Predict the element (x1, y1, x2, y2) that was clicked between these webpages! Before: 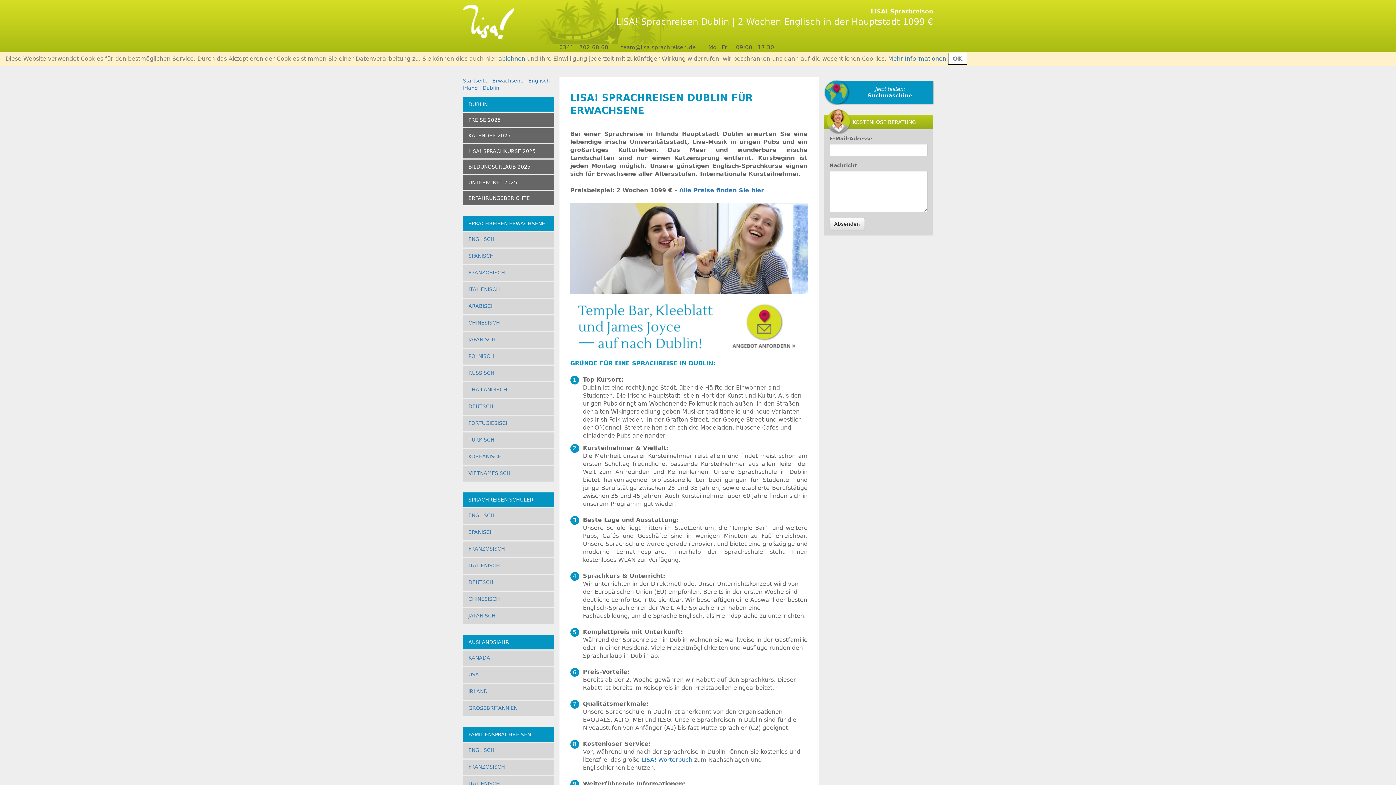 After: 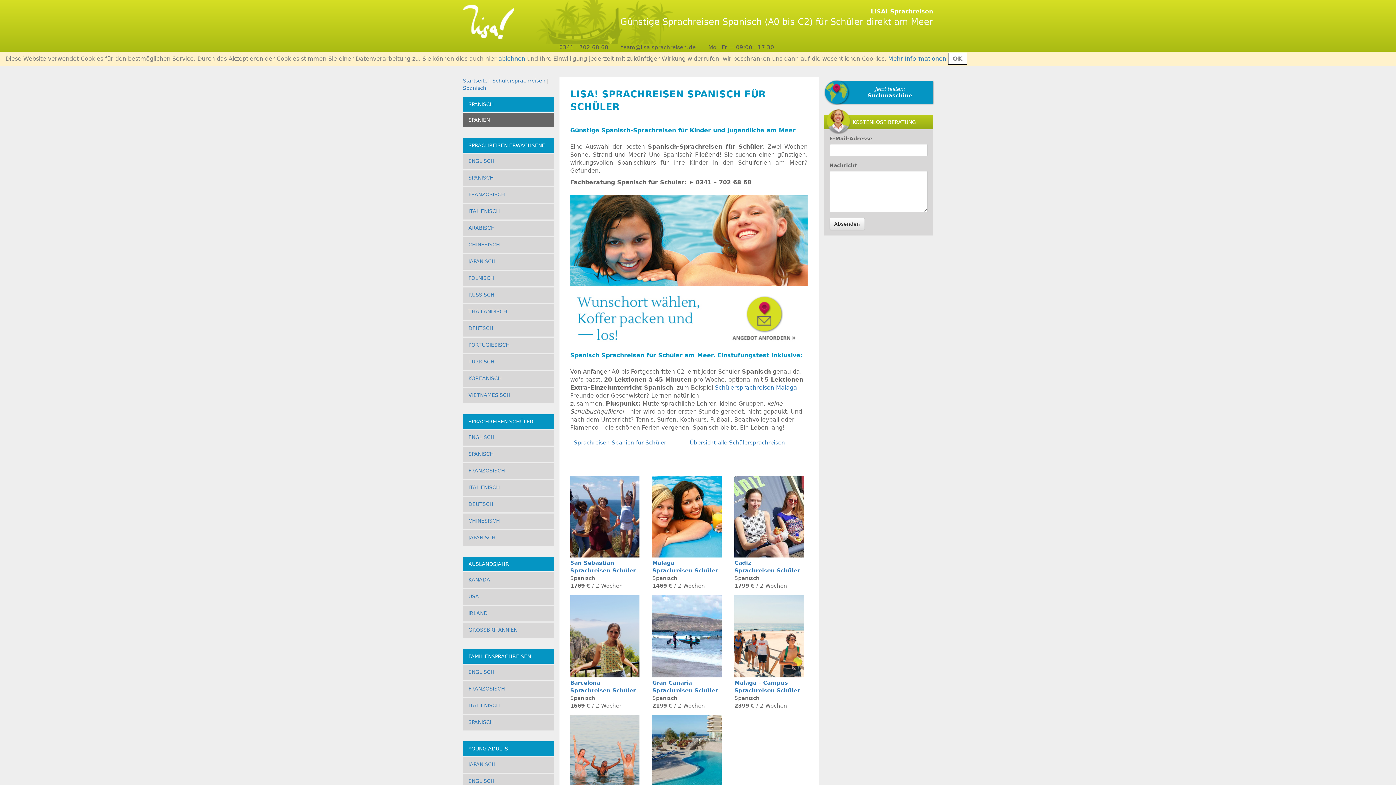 Action: label: SPANISCH bbox: (463, 524, 554, 539)